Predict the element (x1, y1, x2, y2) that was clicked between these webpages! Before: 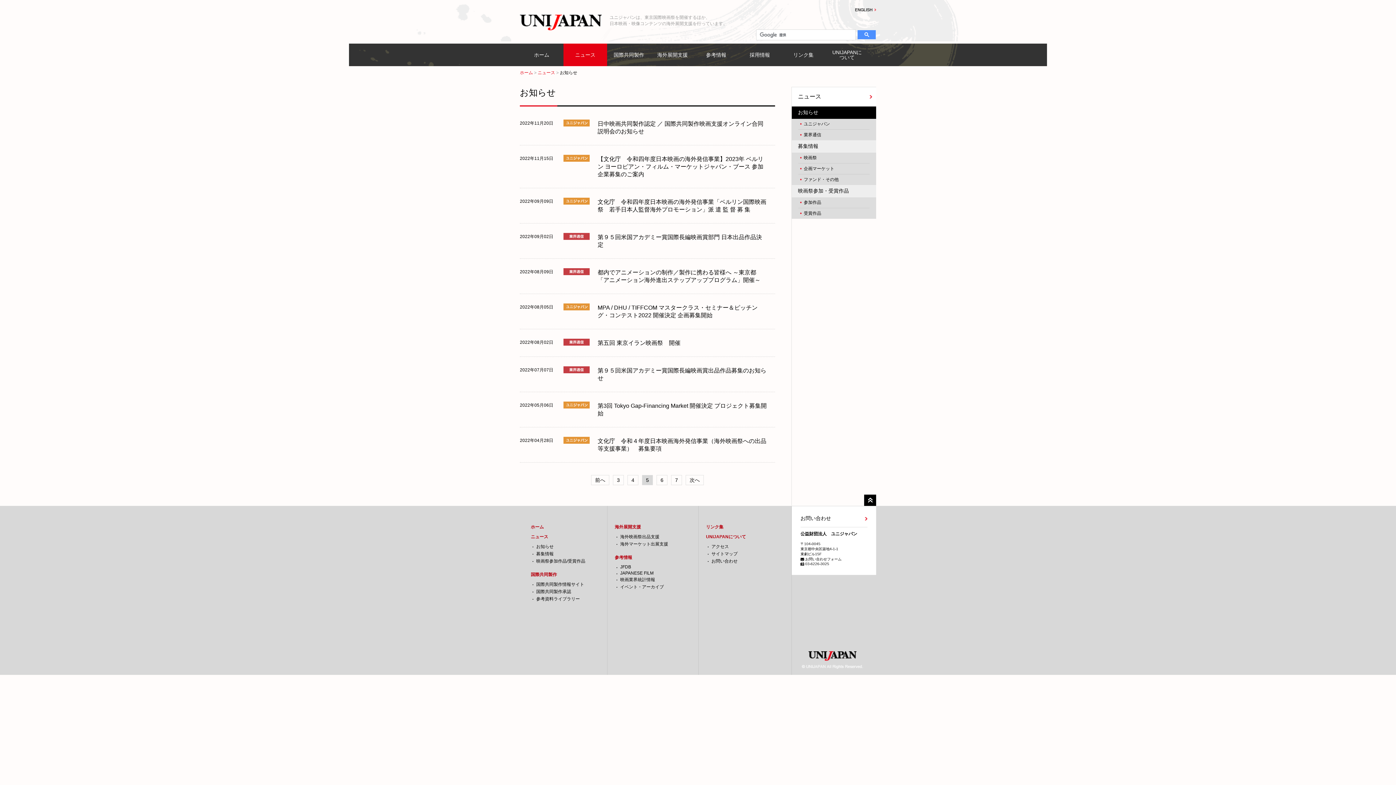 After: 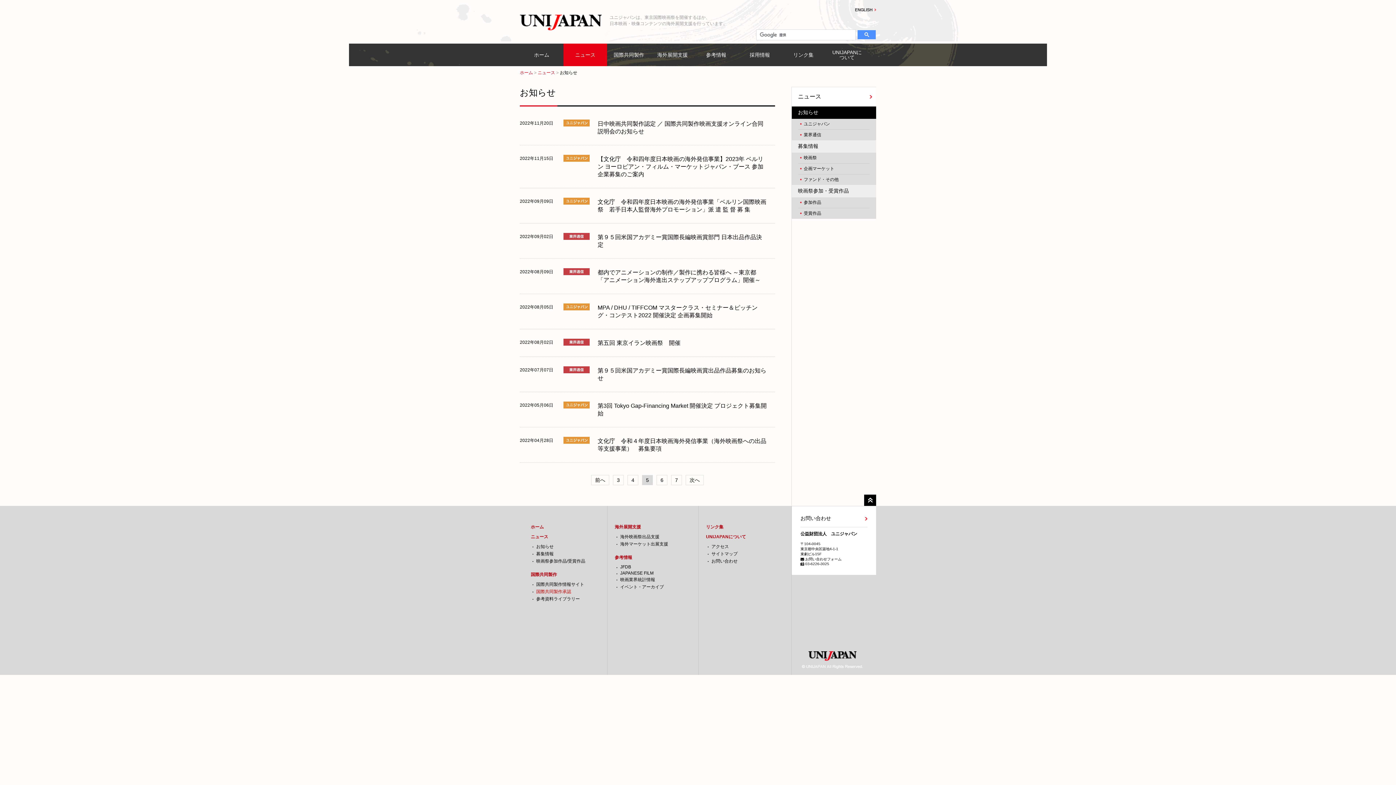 Action: bbox: (536, 589, 571, 594) label: 国際共同製作承認